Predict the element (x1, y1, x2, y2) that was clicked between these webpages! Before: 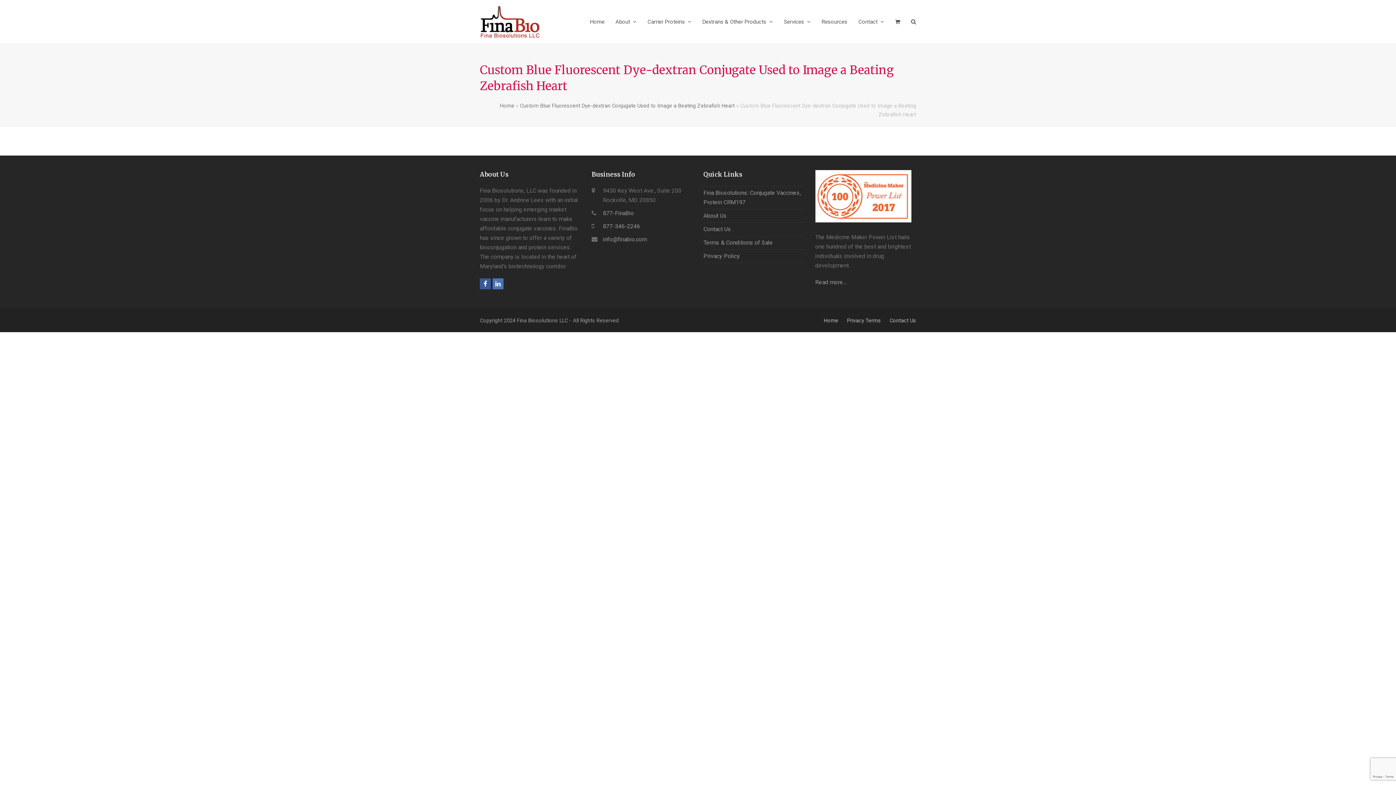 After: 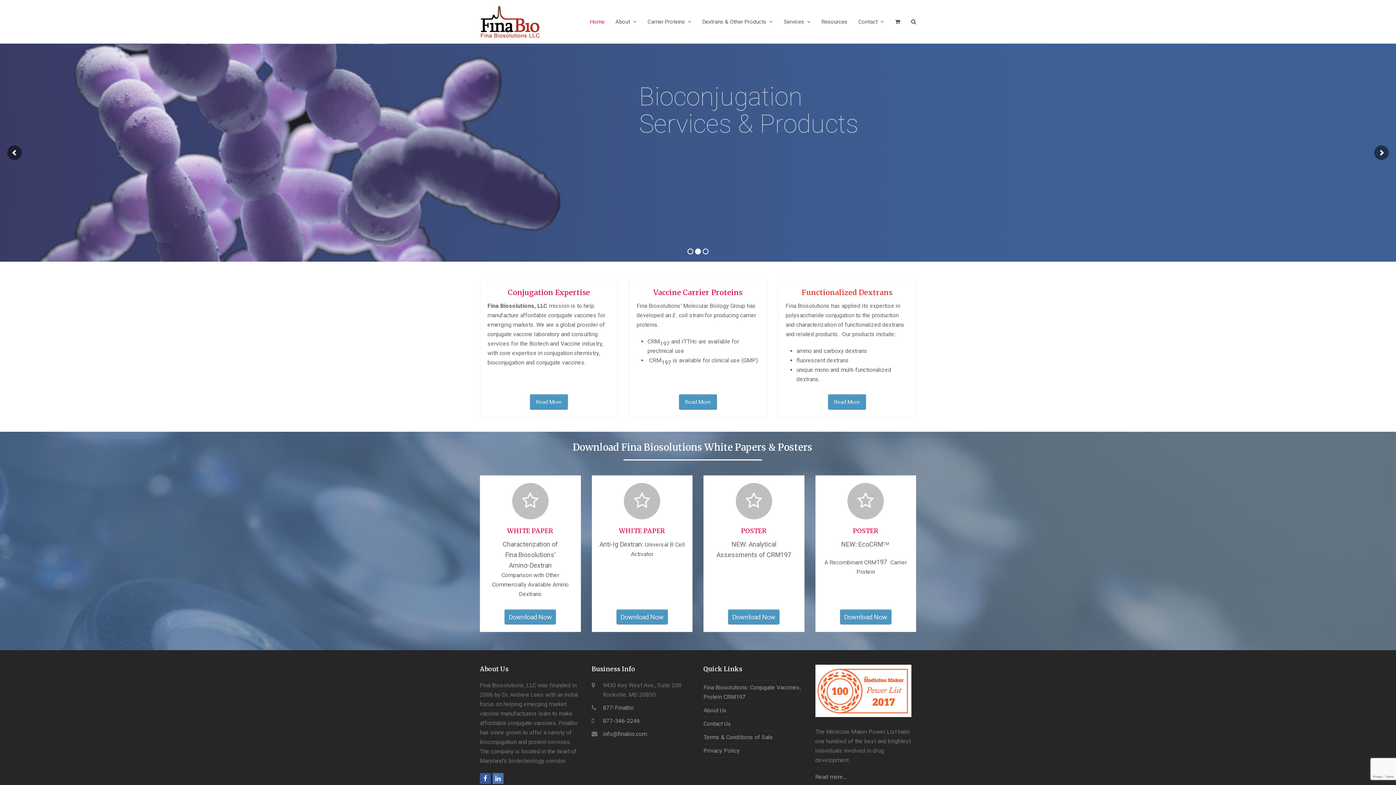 Action: bbox: (584, 12, 610, 30) label: Home